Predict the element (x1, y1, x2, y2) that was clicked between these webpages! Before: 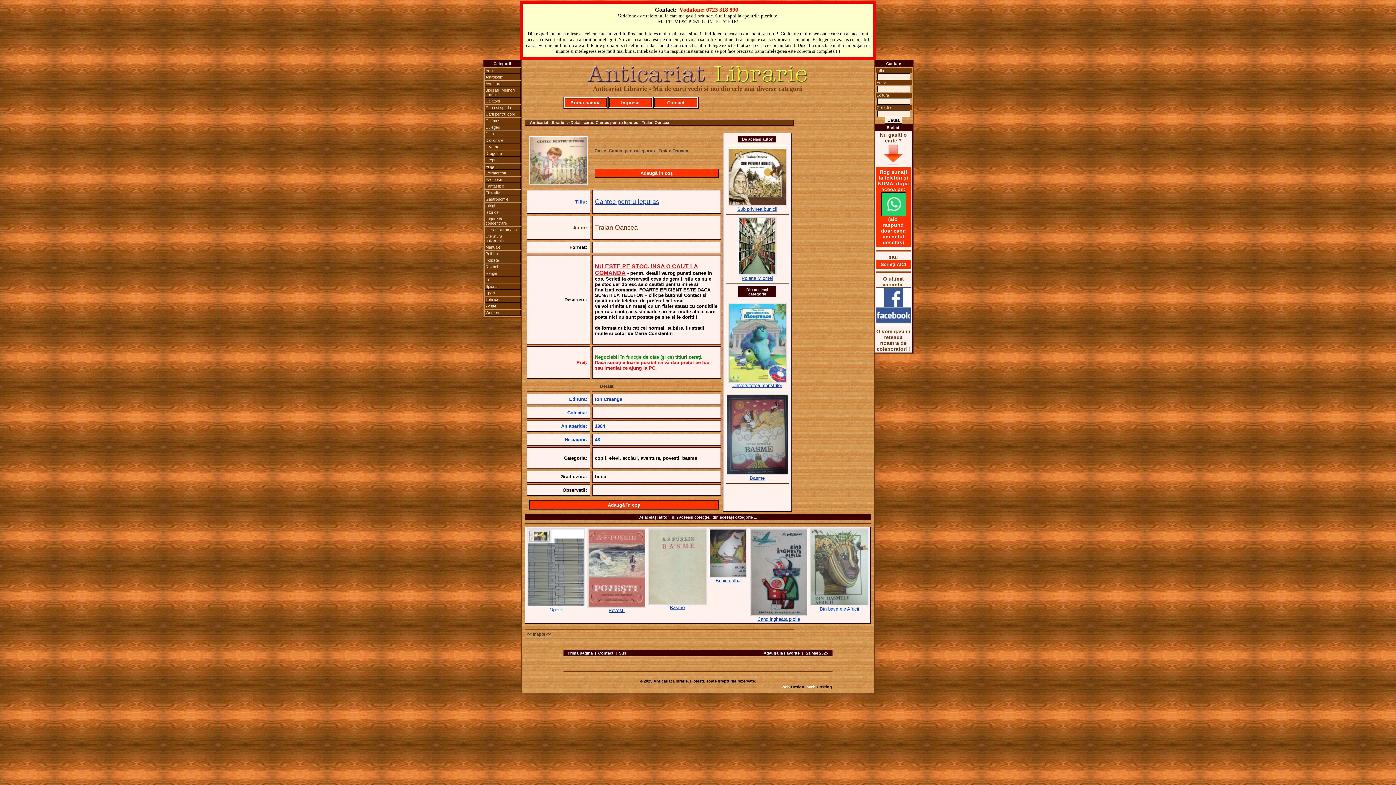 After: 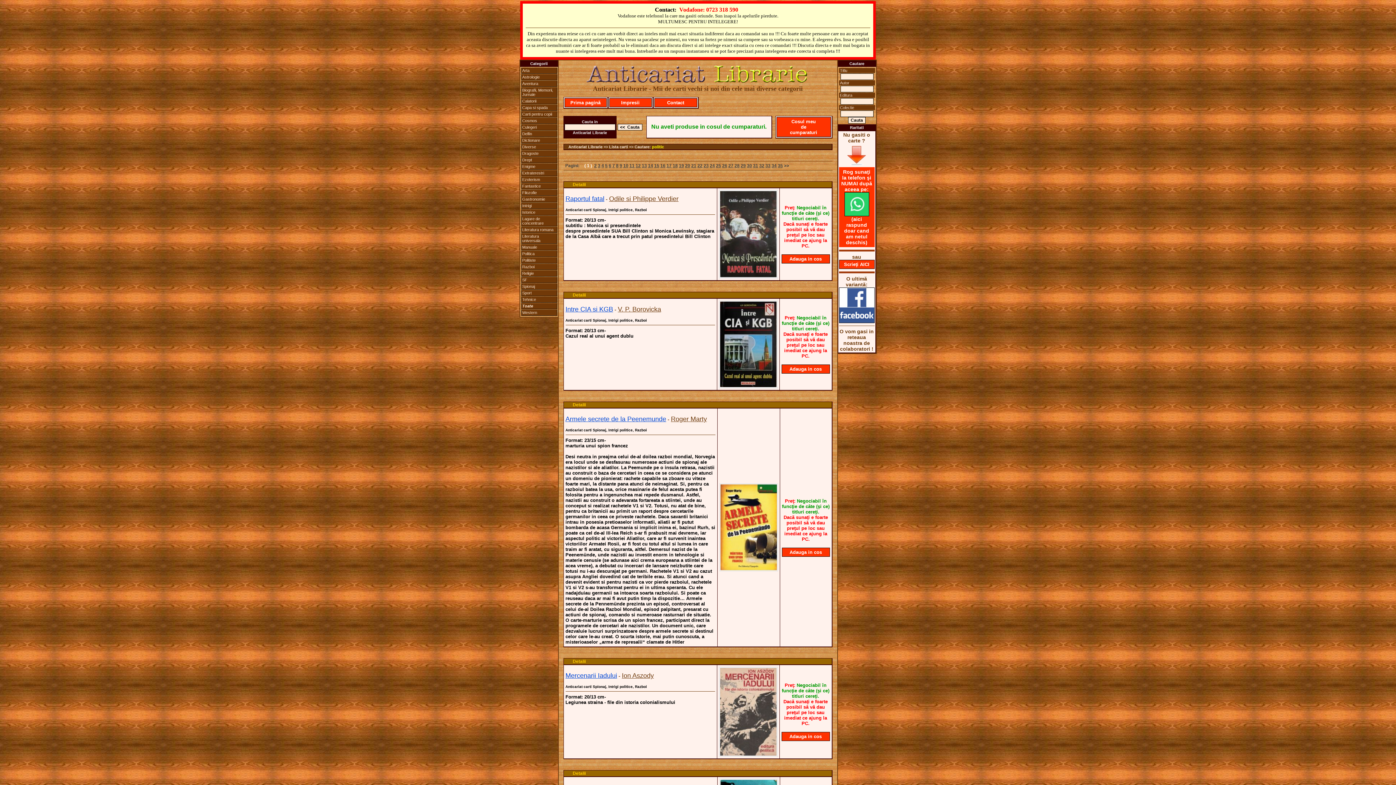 Action: label: Politica bbox: (484, 250, 520, 257)